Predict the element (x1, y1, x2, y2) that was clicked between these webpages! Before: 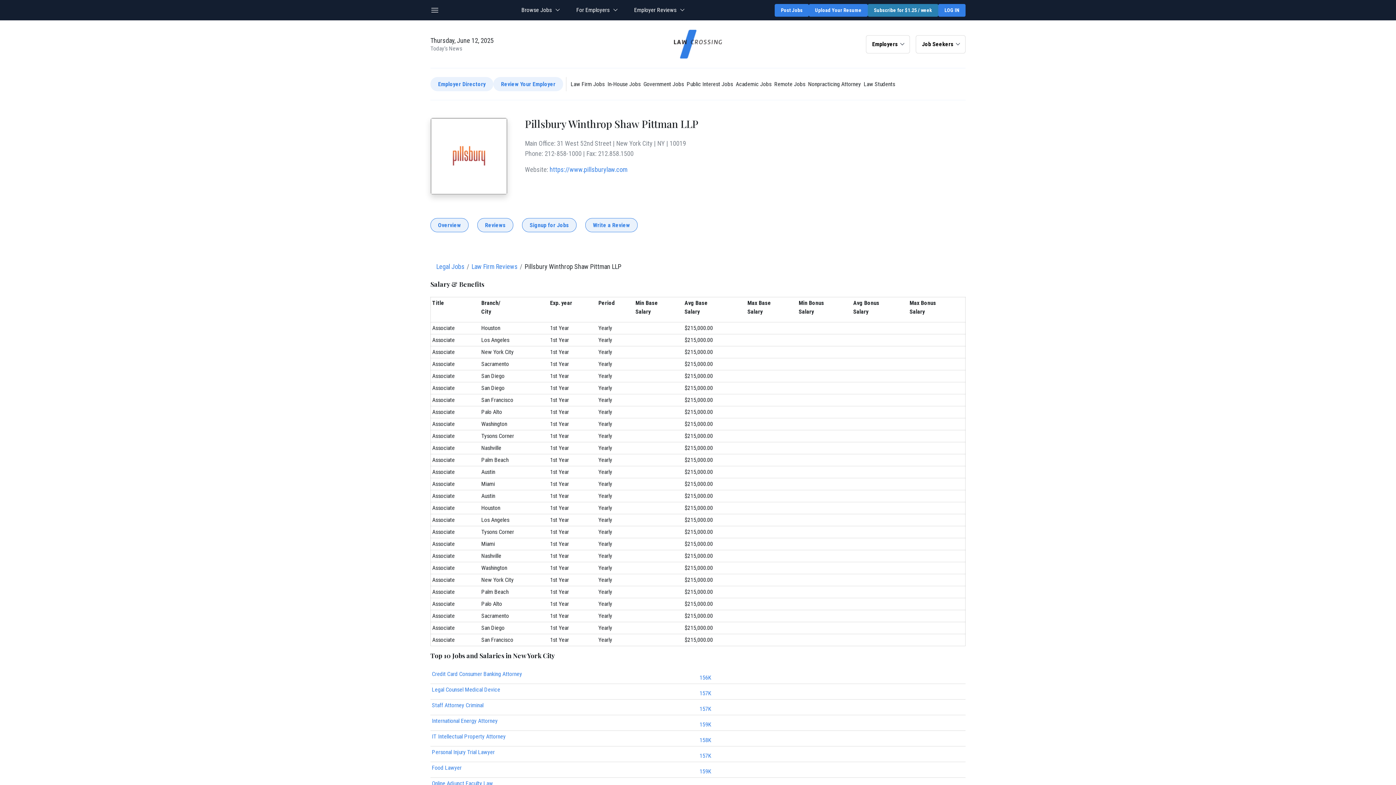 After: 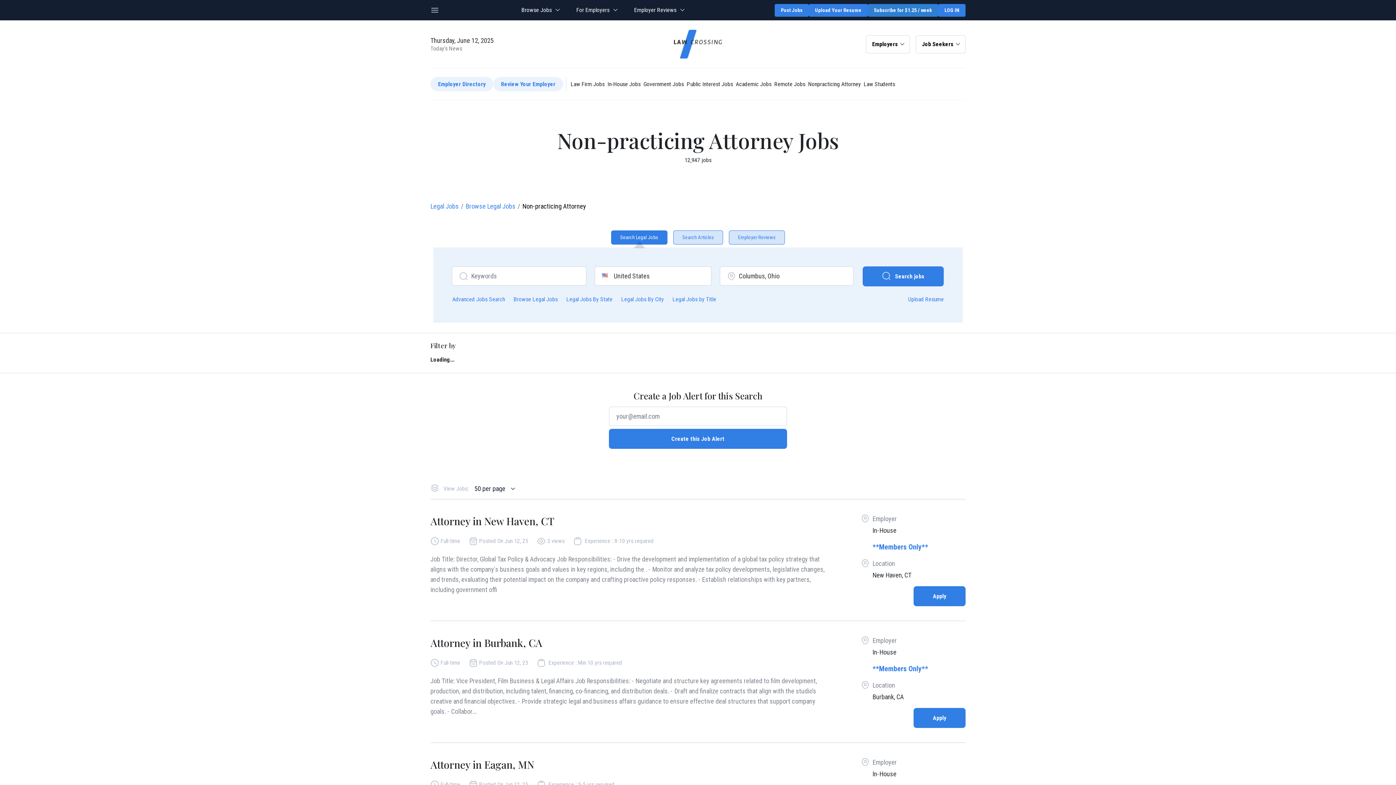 Action: label: Nonpracticing Attorney bbox: (806, 79, 862, 89)